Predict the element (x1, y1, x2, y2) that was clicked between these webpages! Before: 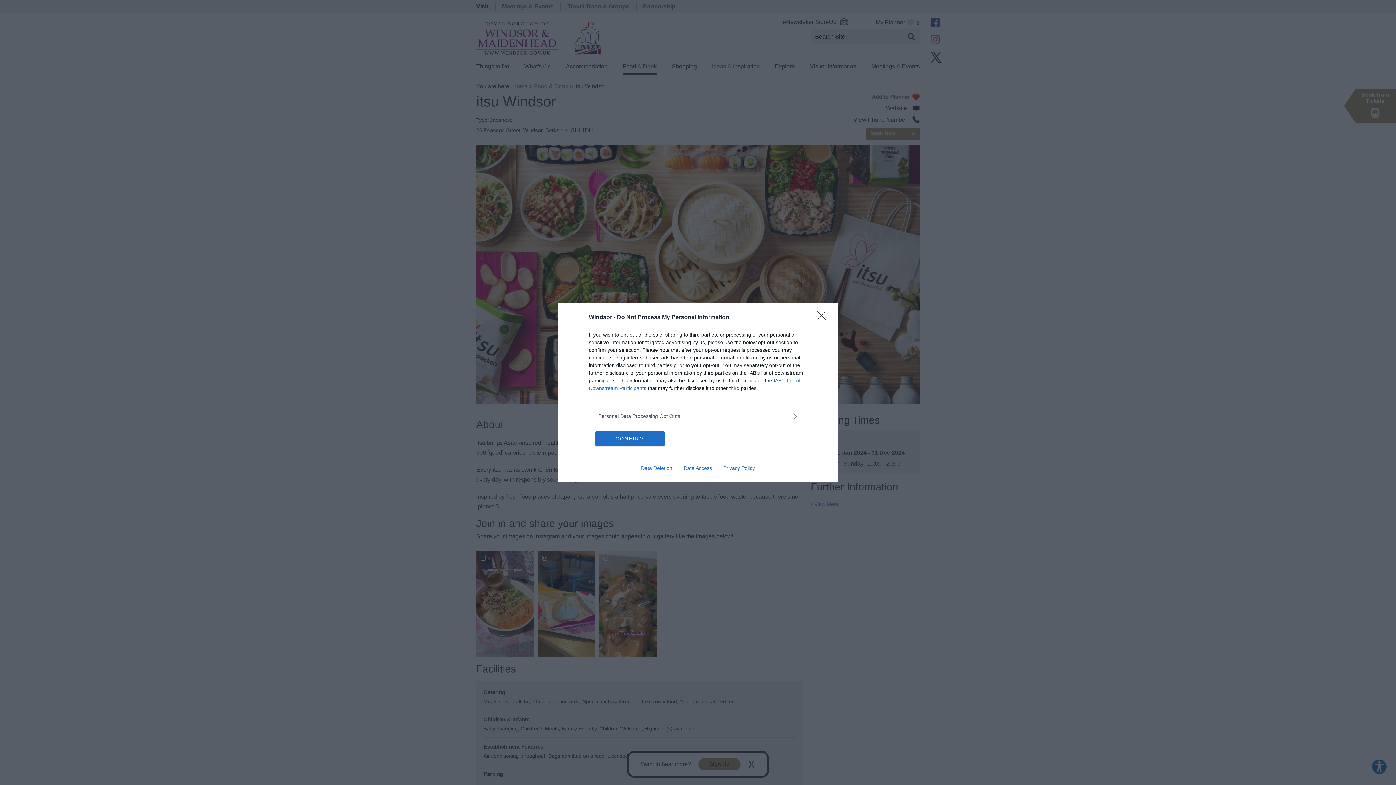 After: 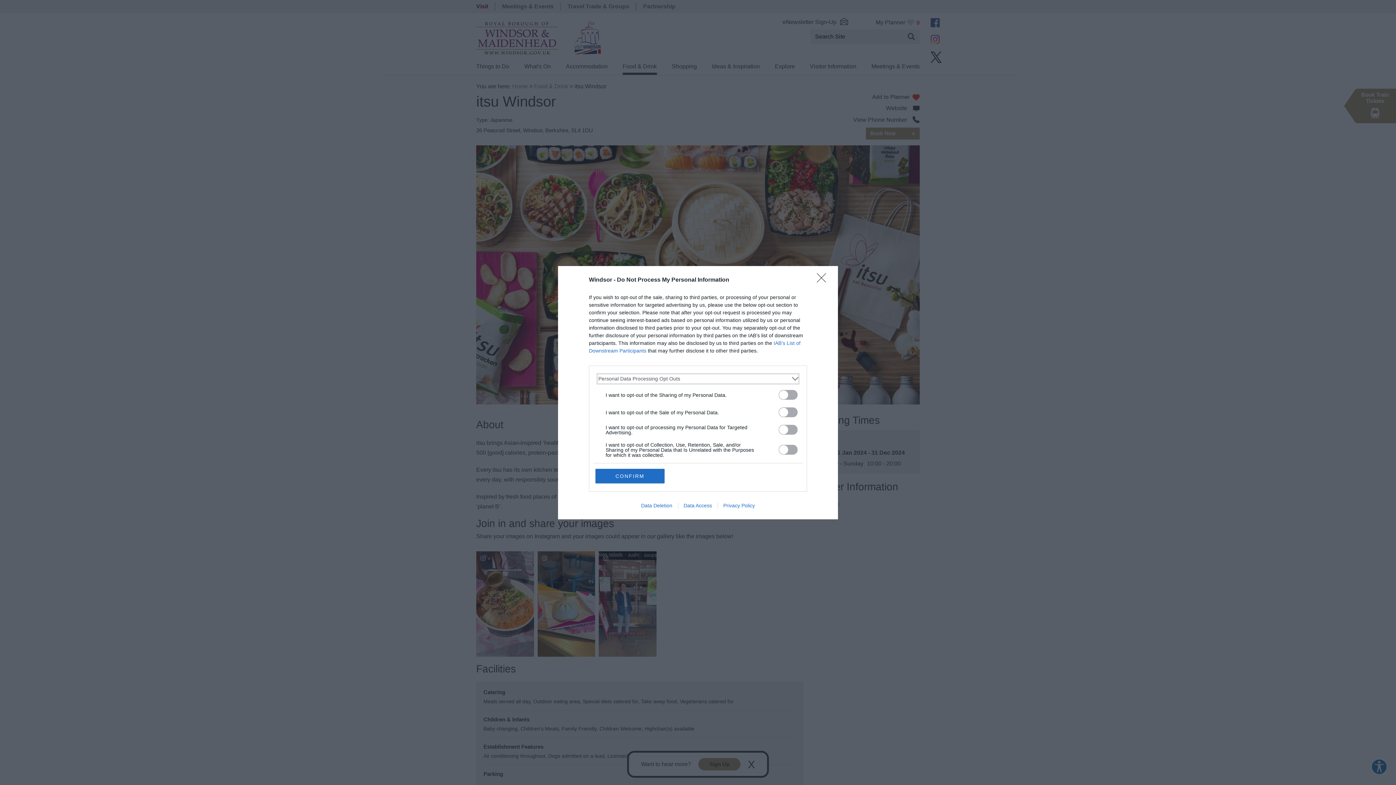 Action: label: Opt-Outs bbox: (598, 412, 797, 420)